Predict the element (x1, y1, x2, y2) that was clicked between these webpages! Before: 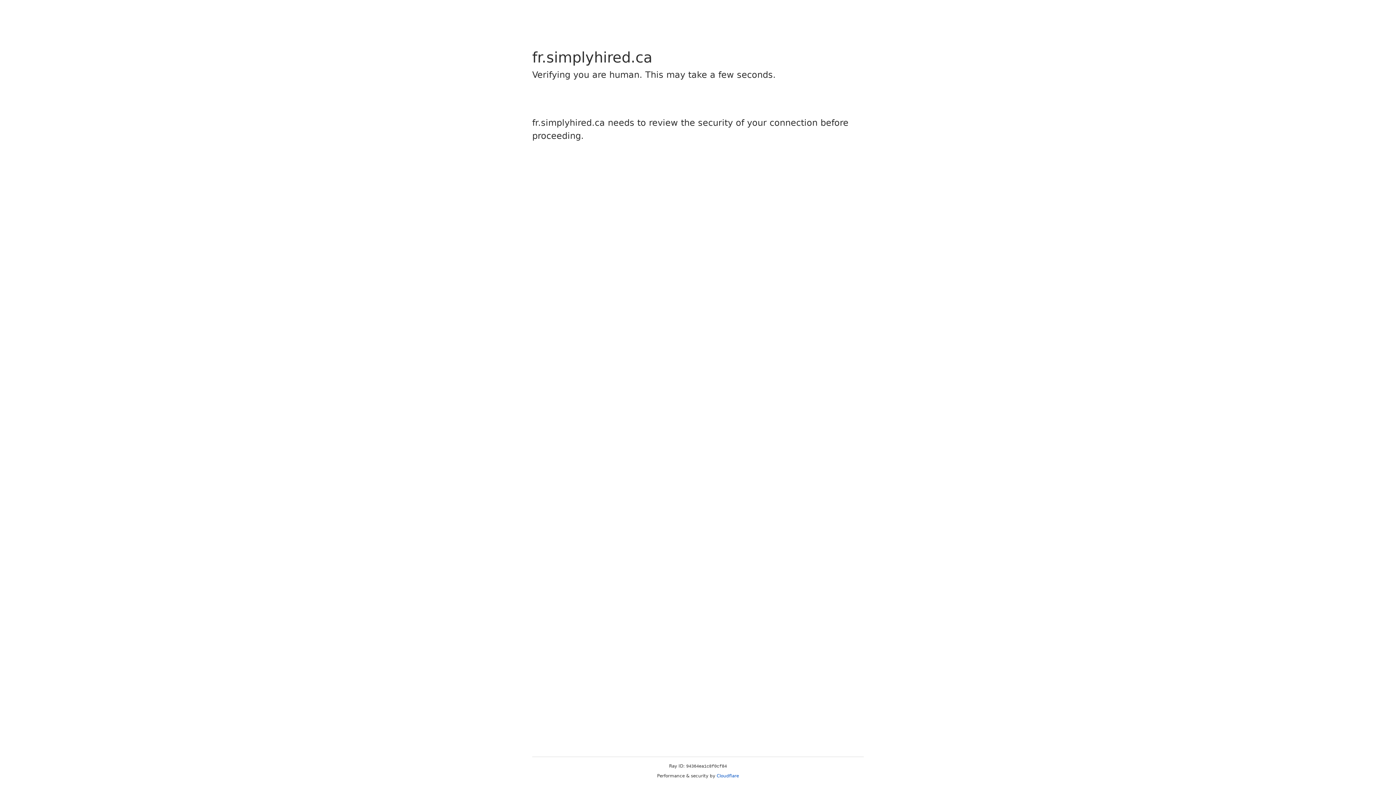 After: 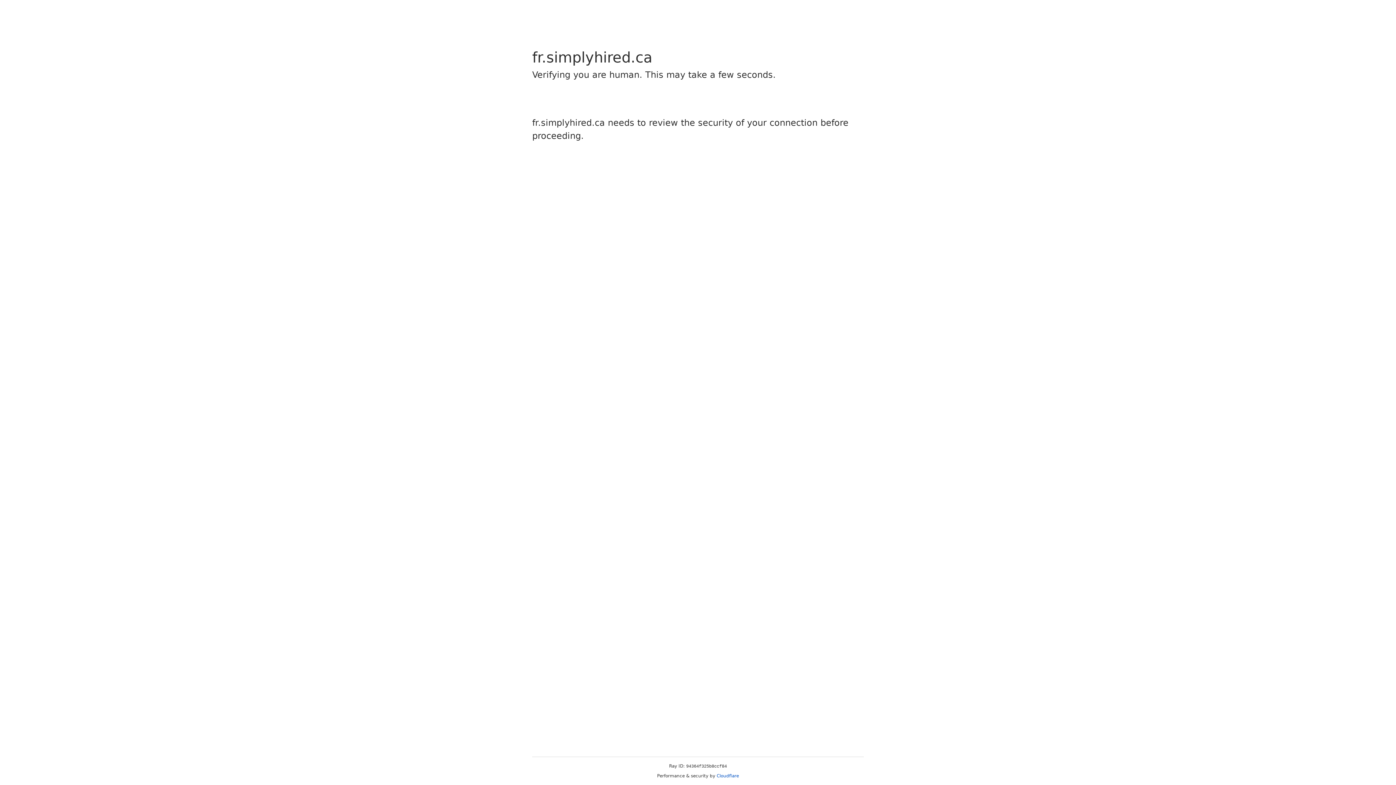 Action: label: Cloudflare bbox: (716, 773, 739, 778)